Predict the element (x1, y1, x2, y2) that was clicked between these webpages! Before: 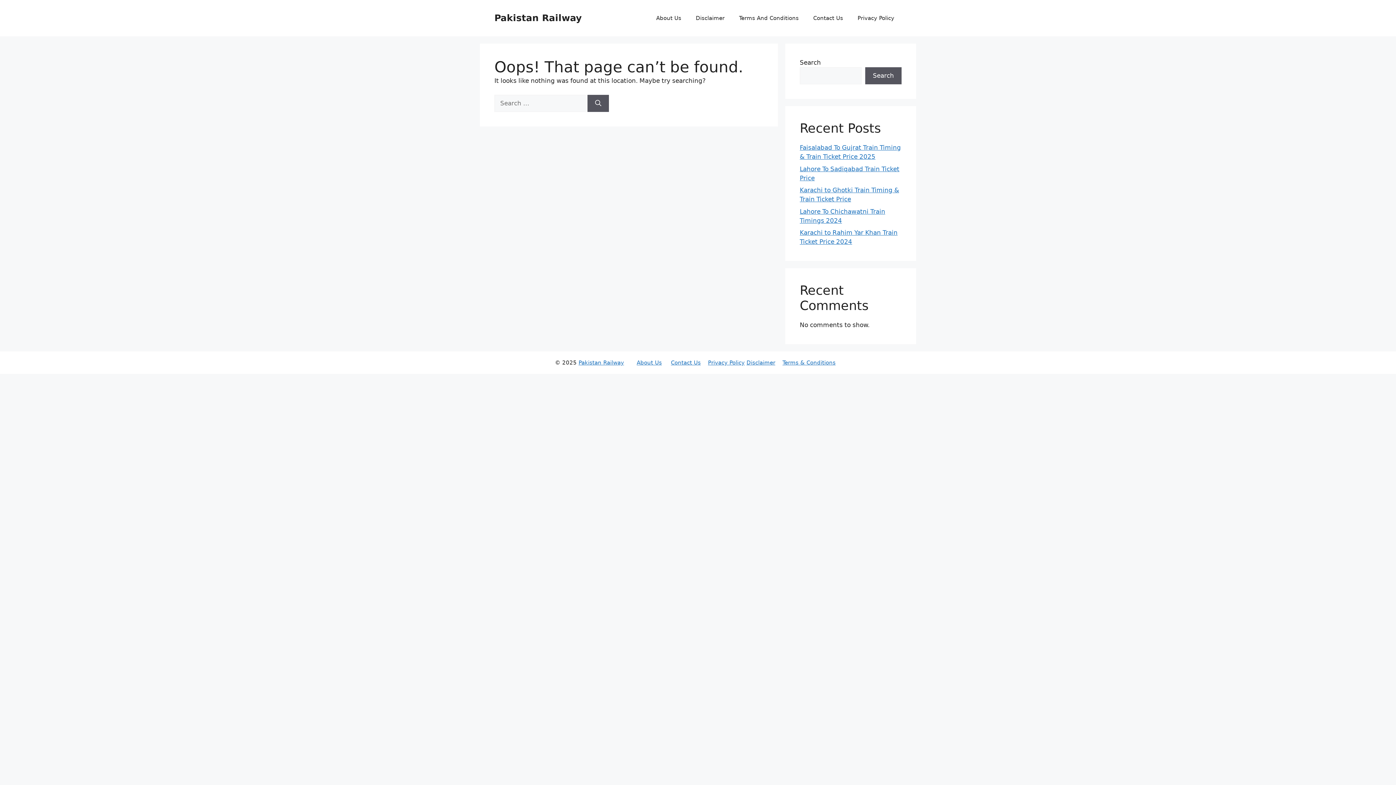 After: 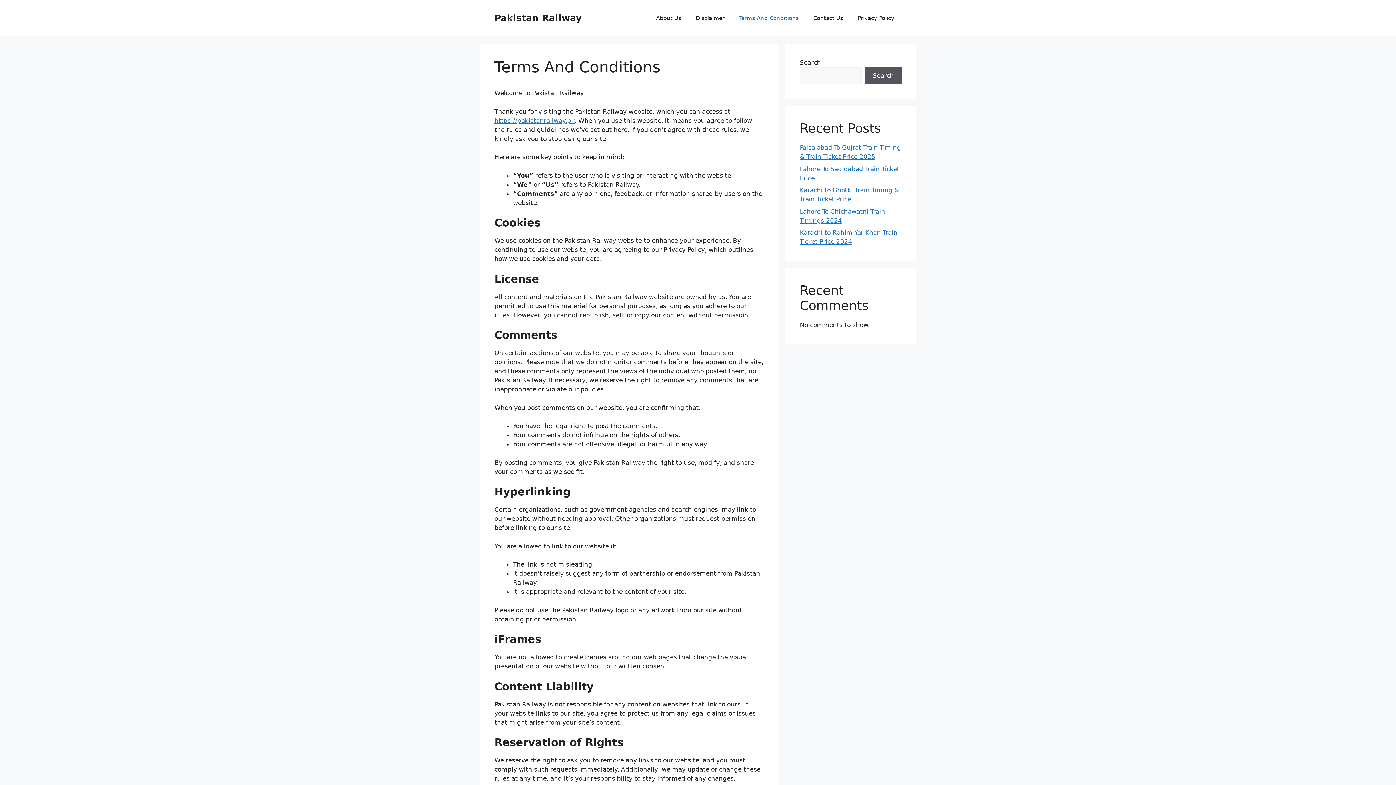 Action: label: Terms And Conditions bbox: (732, 7, 806, 29)